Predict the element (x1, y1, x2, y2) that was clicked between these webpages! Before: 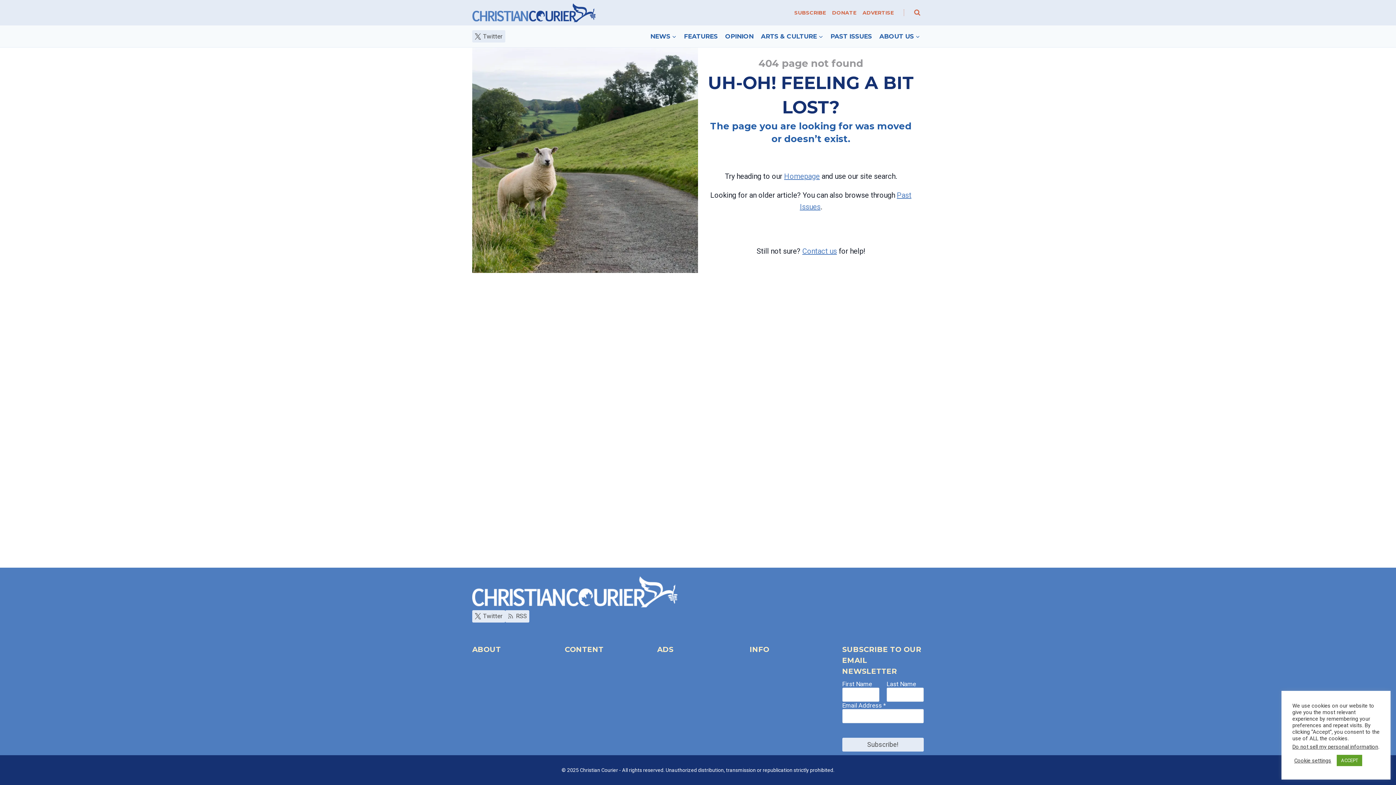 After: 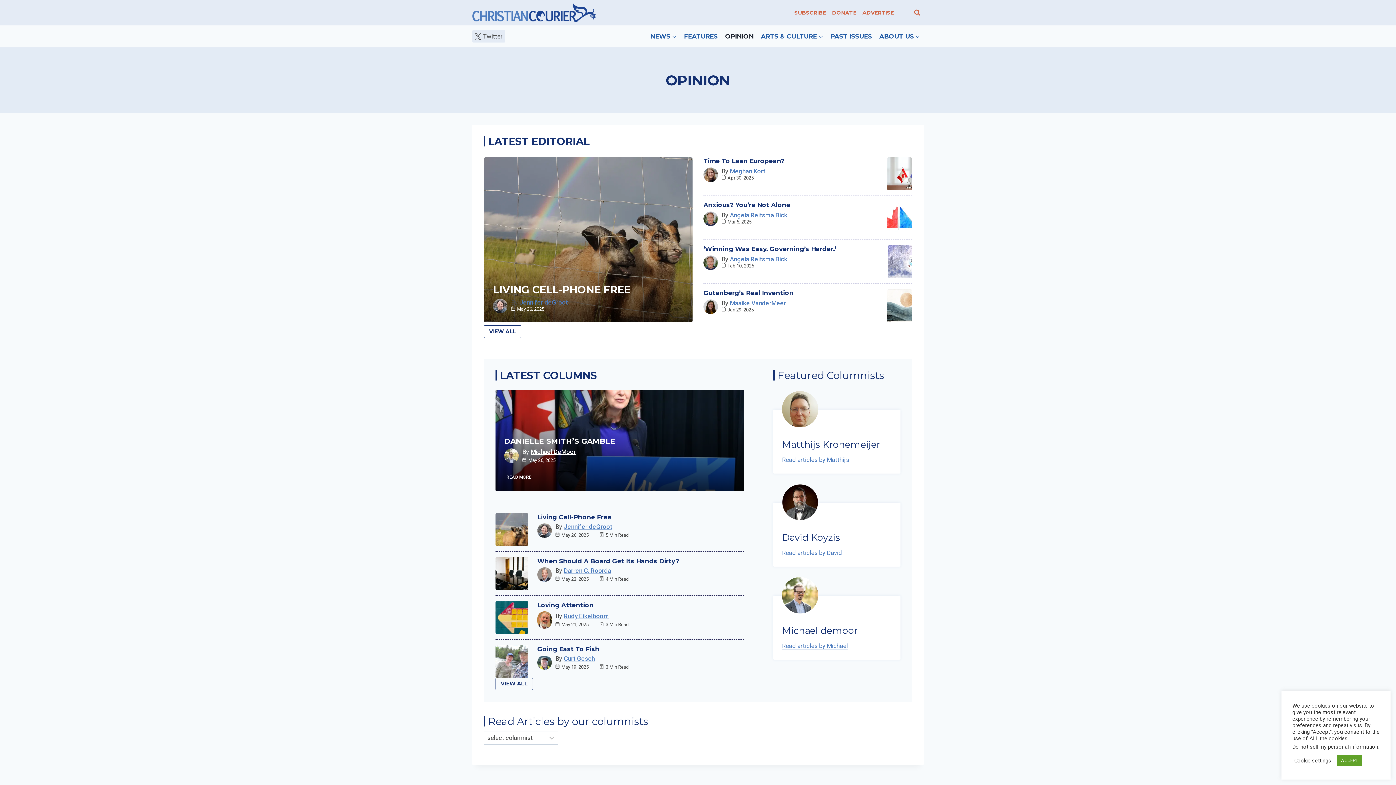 Action: bbox: (721, 27, 757, 44) label: OPINION